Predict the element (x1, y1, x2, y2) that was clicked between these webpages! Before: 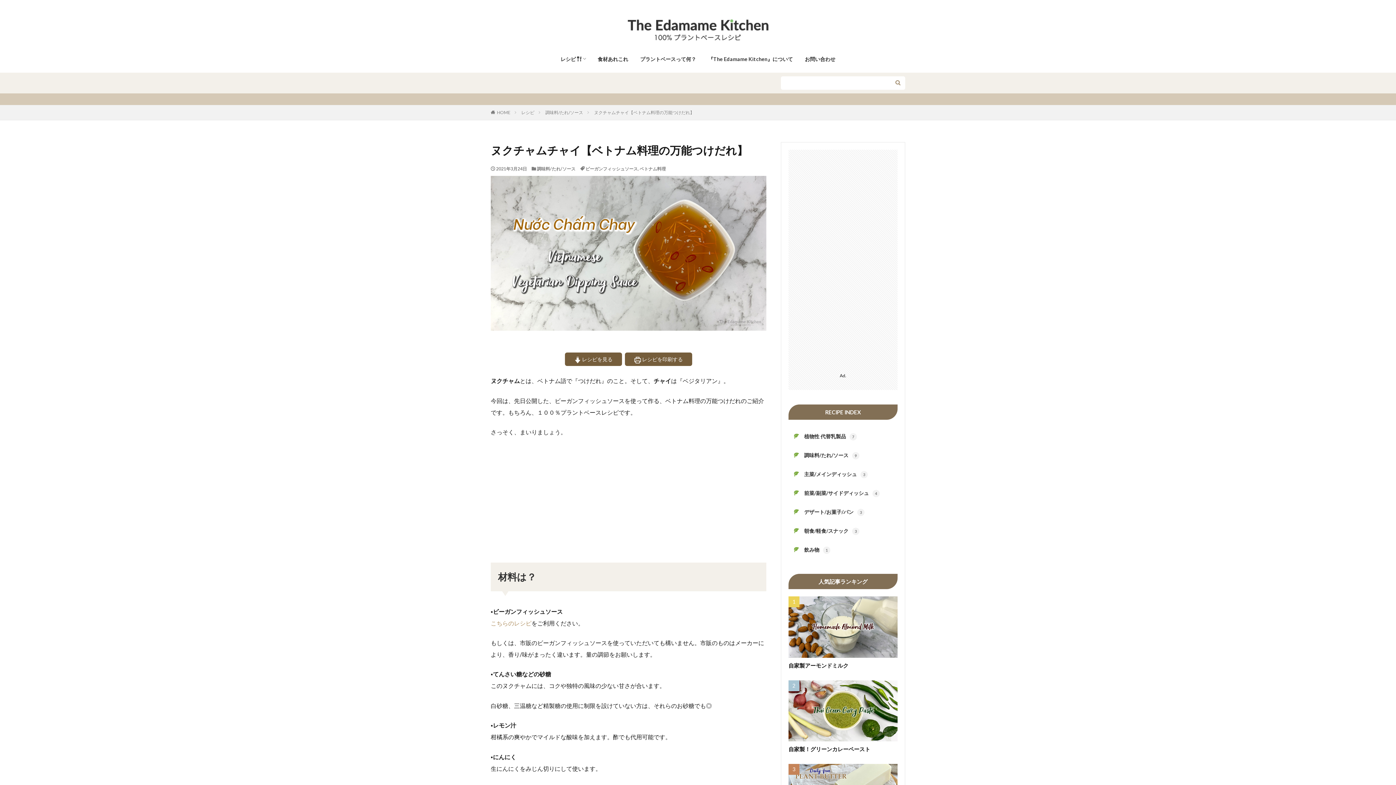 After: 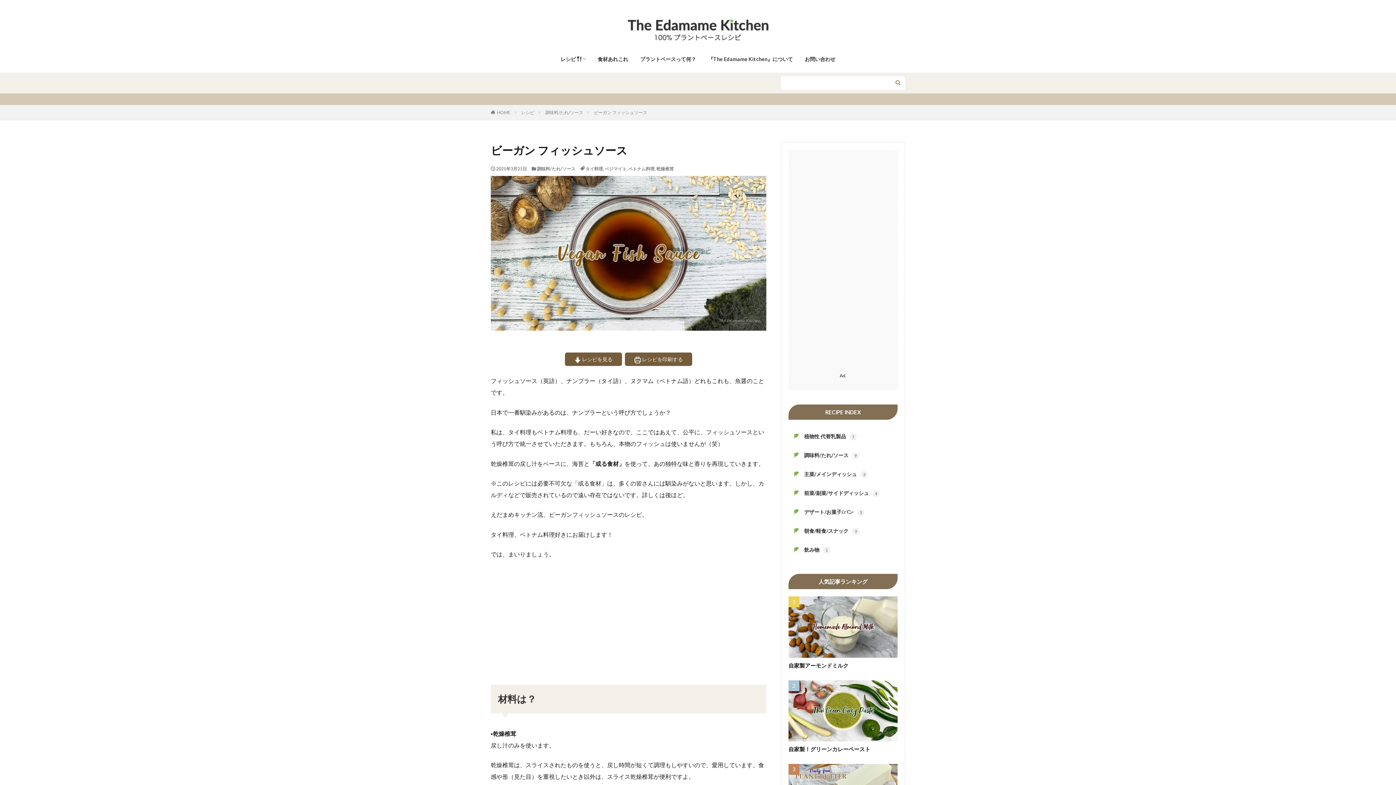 Action: bbox: (490, 619, 531, 626) label: こちらのレシピ